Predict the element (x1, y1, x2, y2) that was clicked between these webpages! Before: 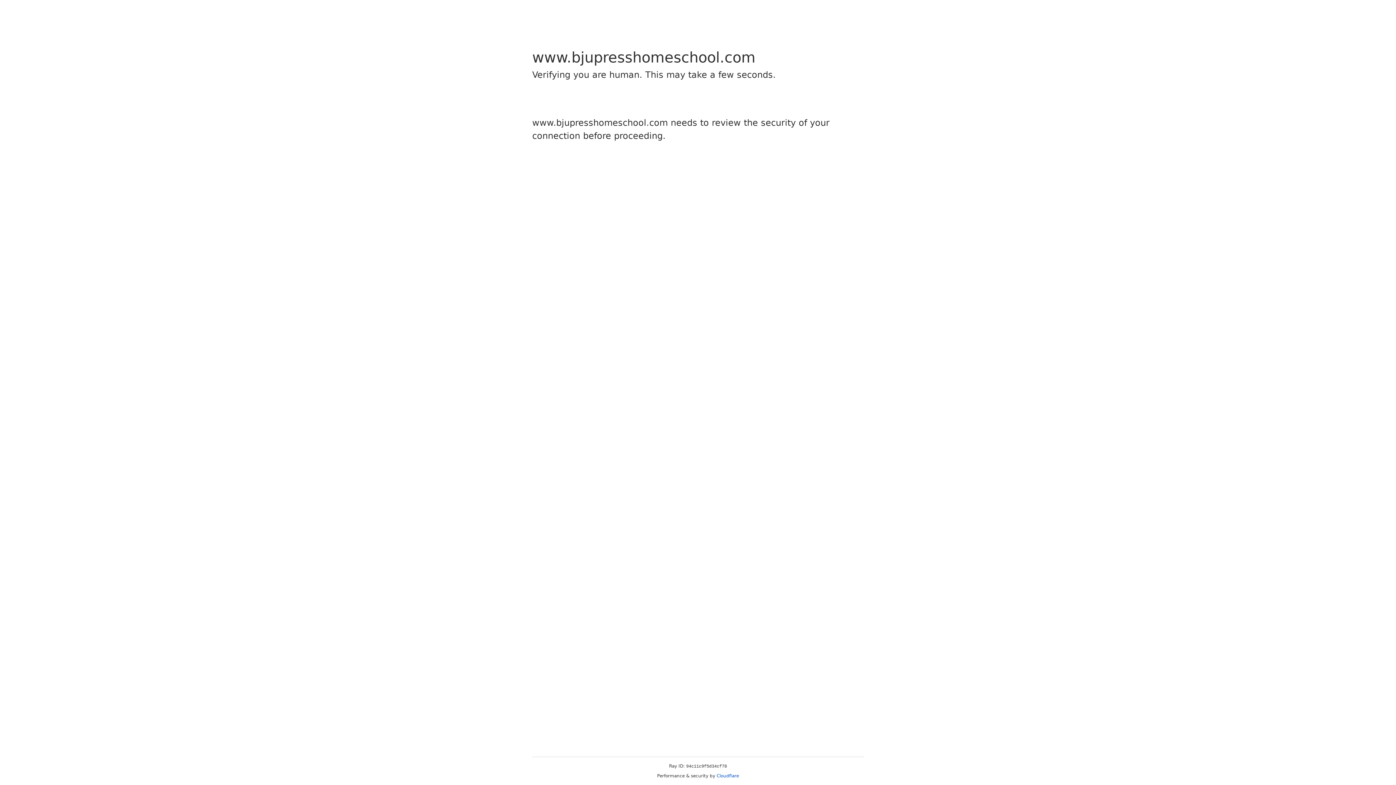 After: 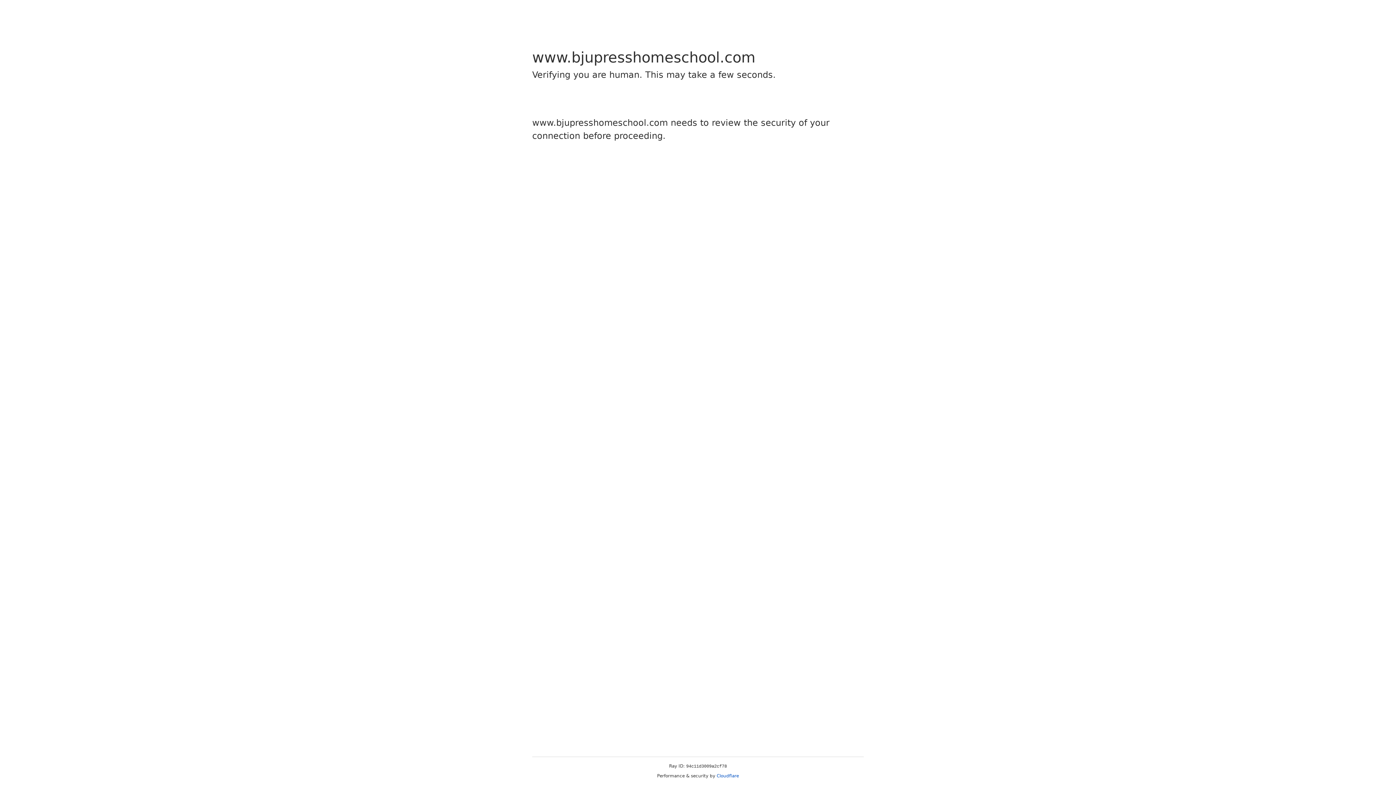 Action: bbox: (716, 773, 739, 778) label: Cloudflare